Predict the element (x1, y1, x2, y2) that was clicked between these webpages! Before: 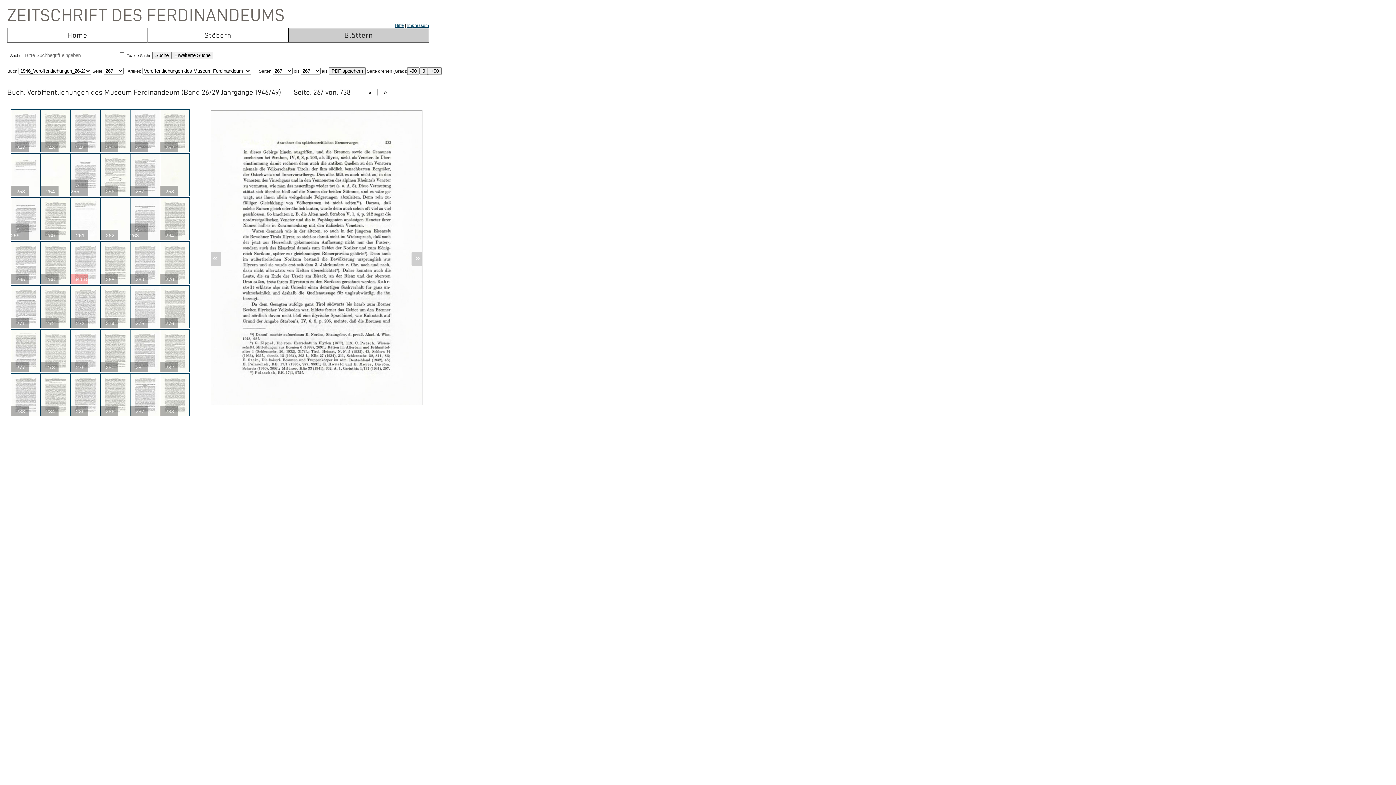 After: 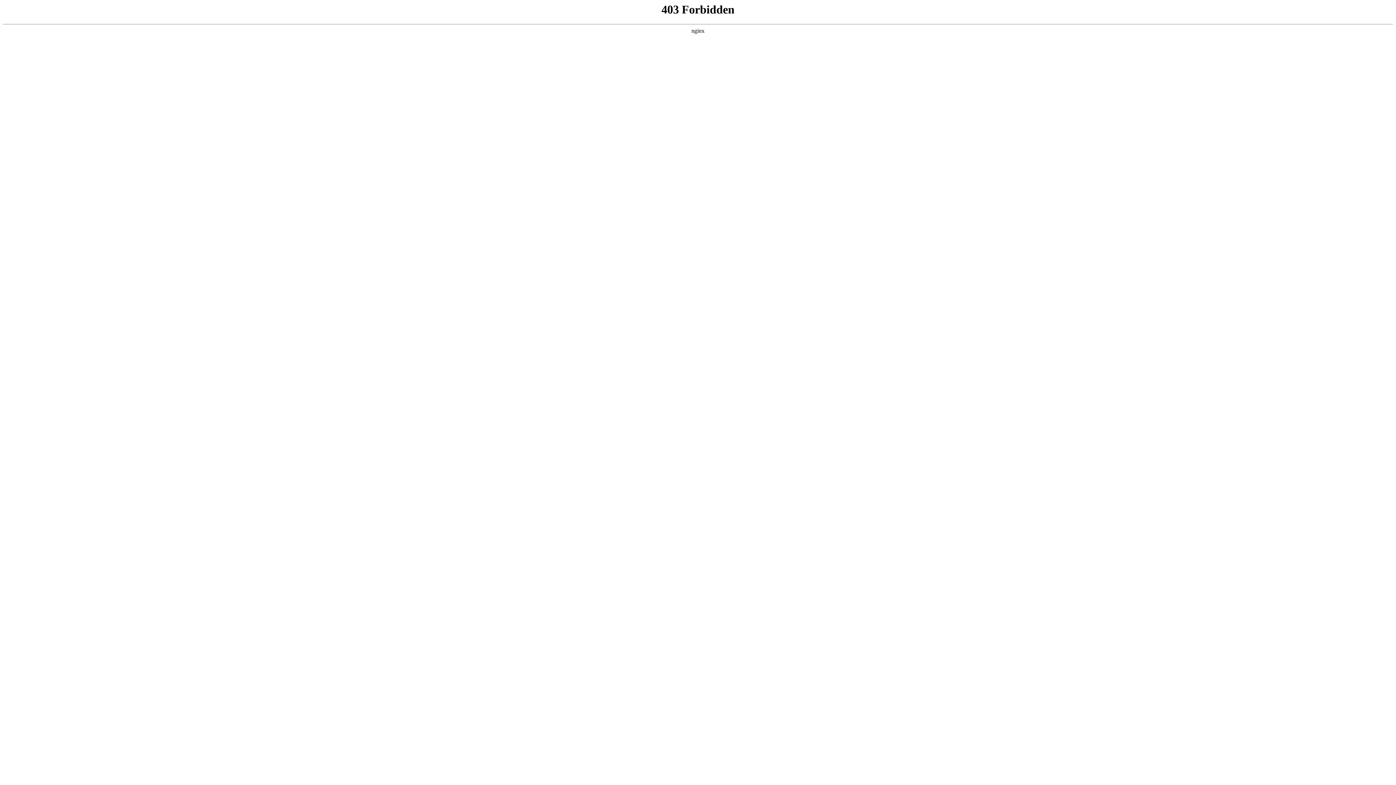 Action: label: Impressum bbox: (407, 22, 429, 28)